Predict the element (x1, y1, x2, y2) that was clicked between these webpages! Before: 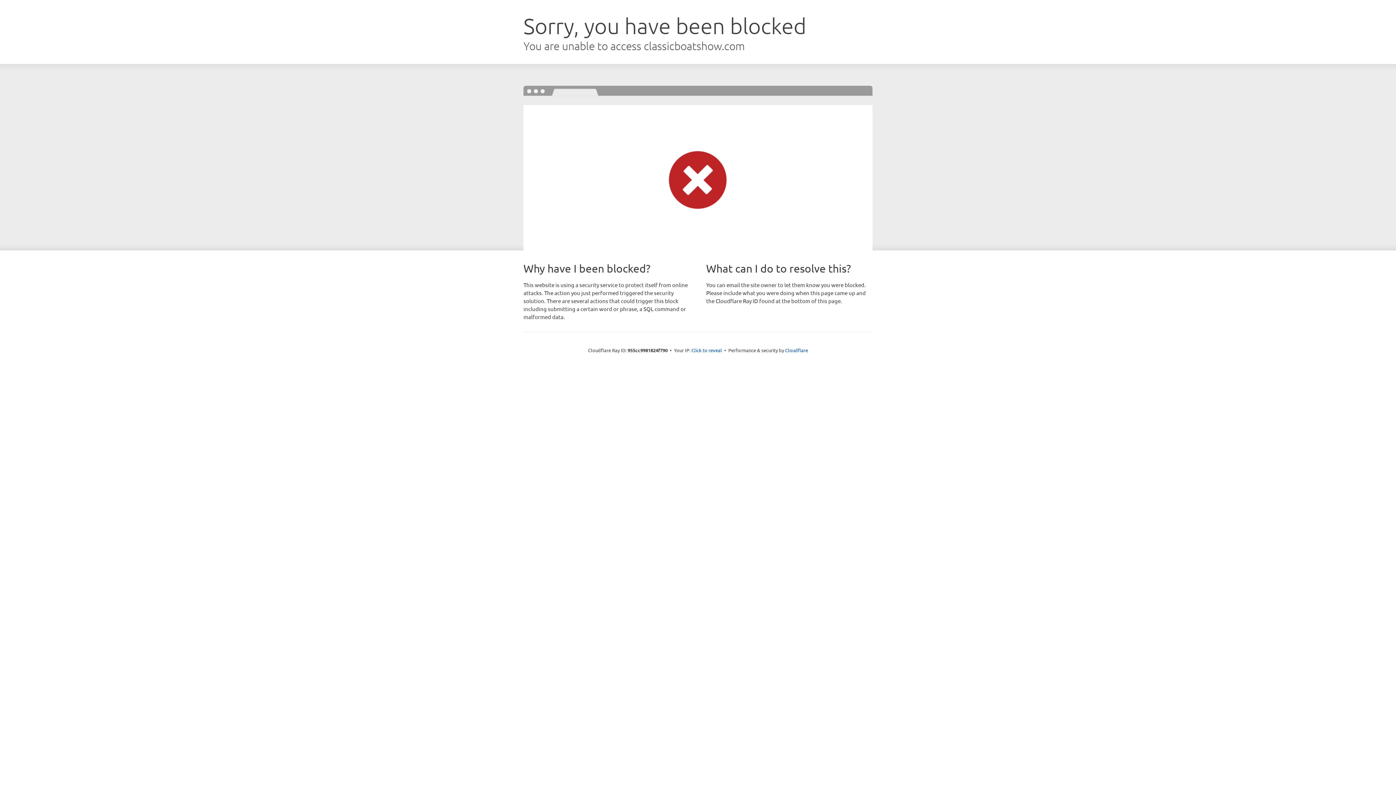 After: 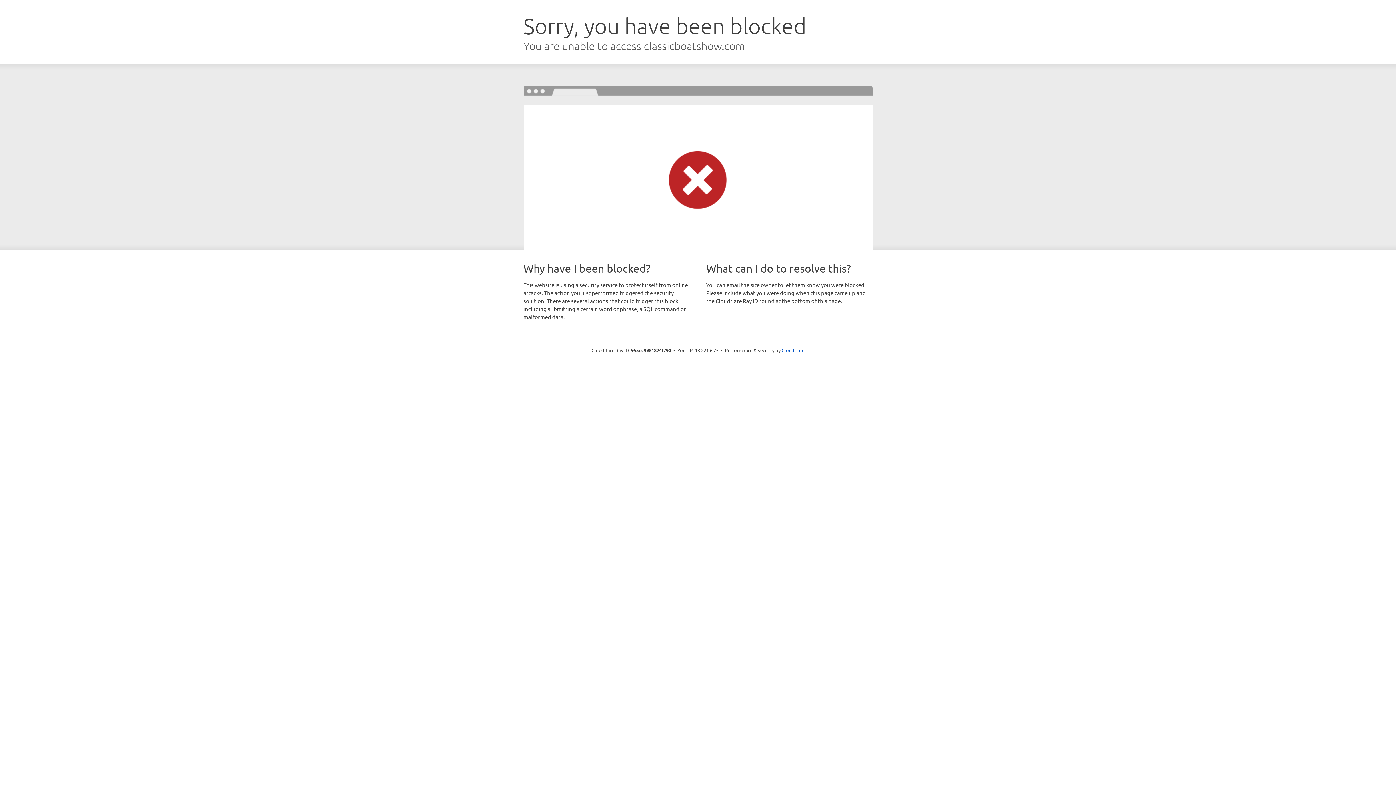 Action: bbox: (691, 346, 722, 353) label: Click to reveal